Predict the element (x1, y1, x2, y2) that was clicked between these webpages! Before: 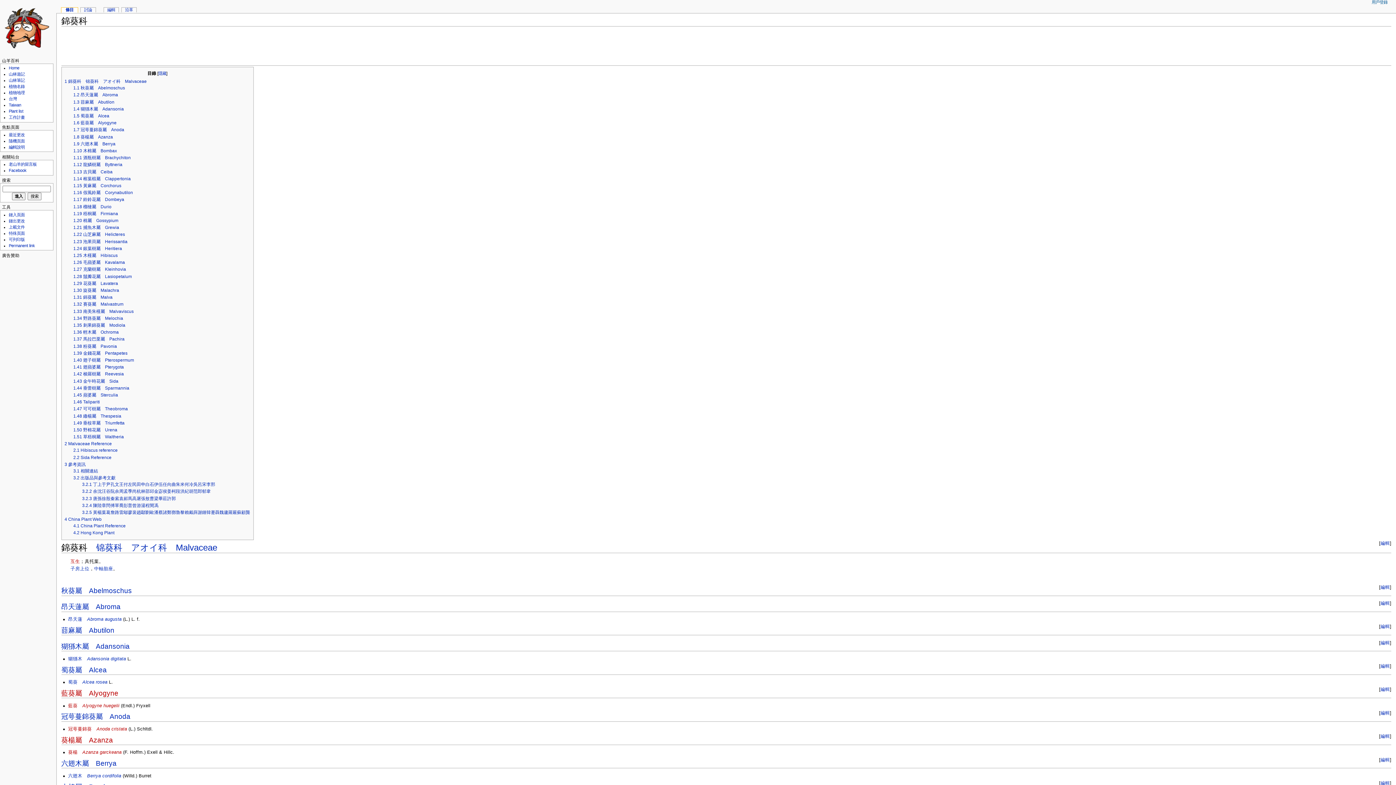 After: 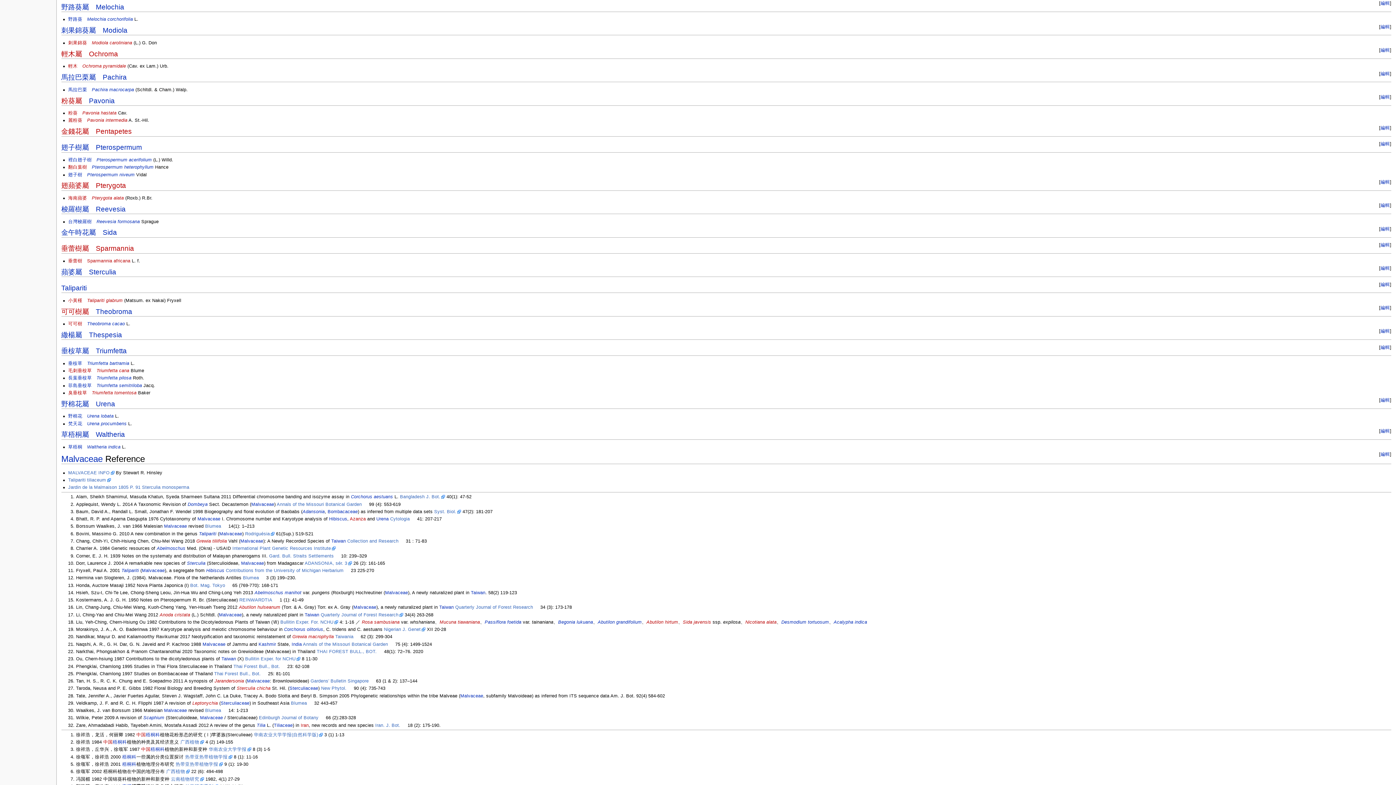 Action: bbox: (73, 315, 123, 321) label: 1.34 野路葵屬　Melochia